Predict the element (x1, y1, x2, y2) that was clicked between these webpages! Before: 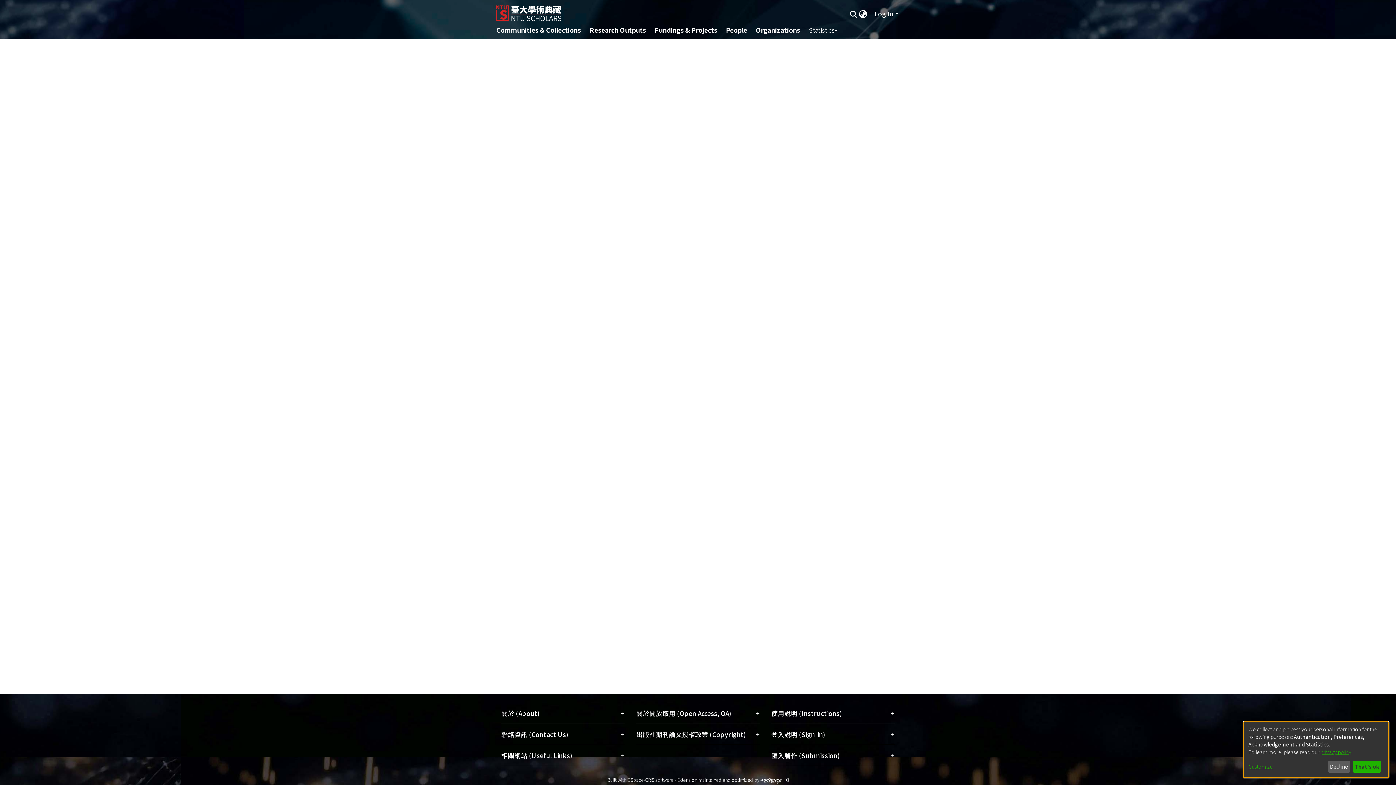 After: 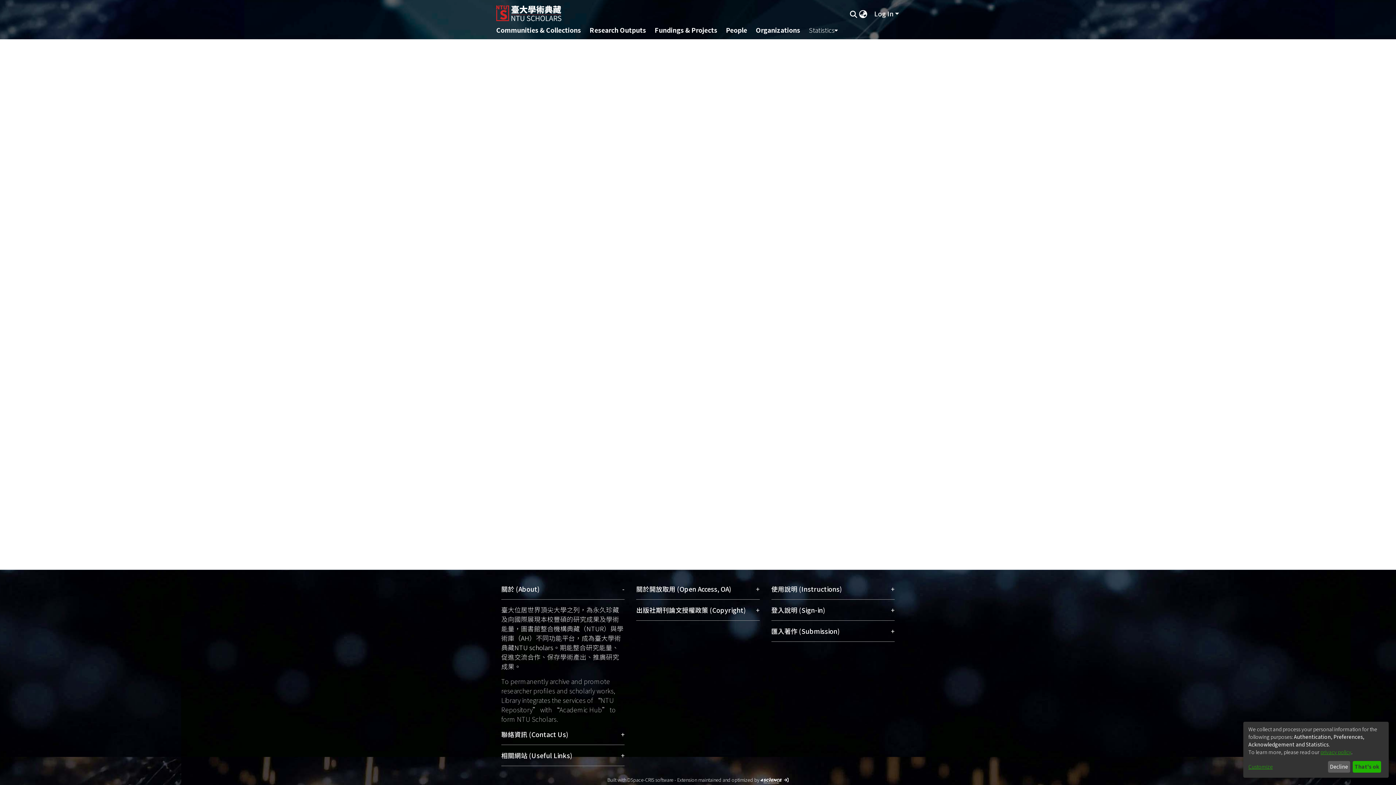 Action: bbox: (501, 703, 624, 724) label: 關於 (About)
+